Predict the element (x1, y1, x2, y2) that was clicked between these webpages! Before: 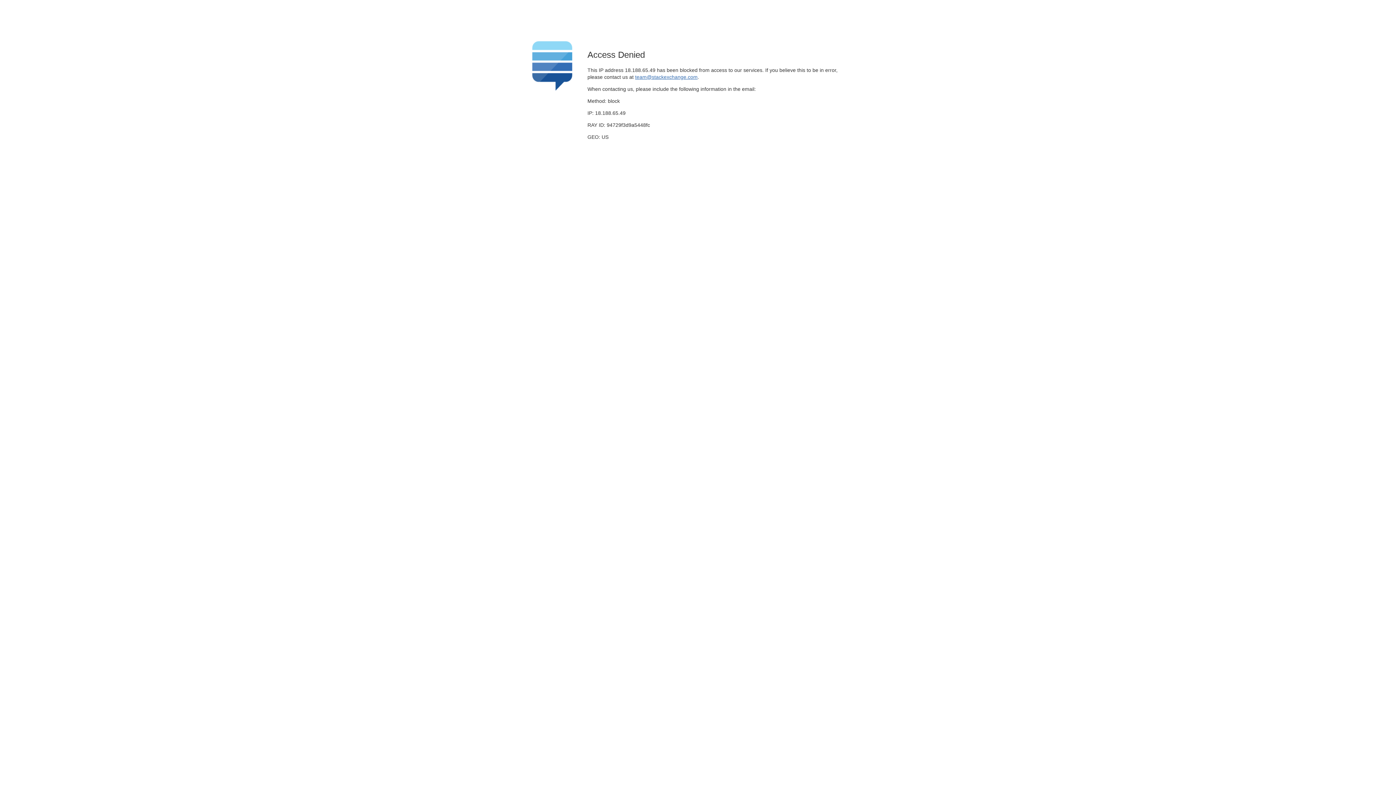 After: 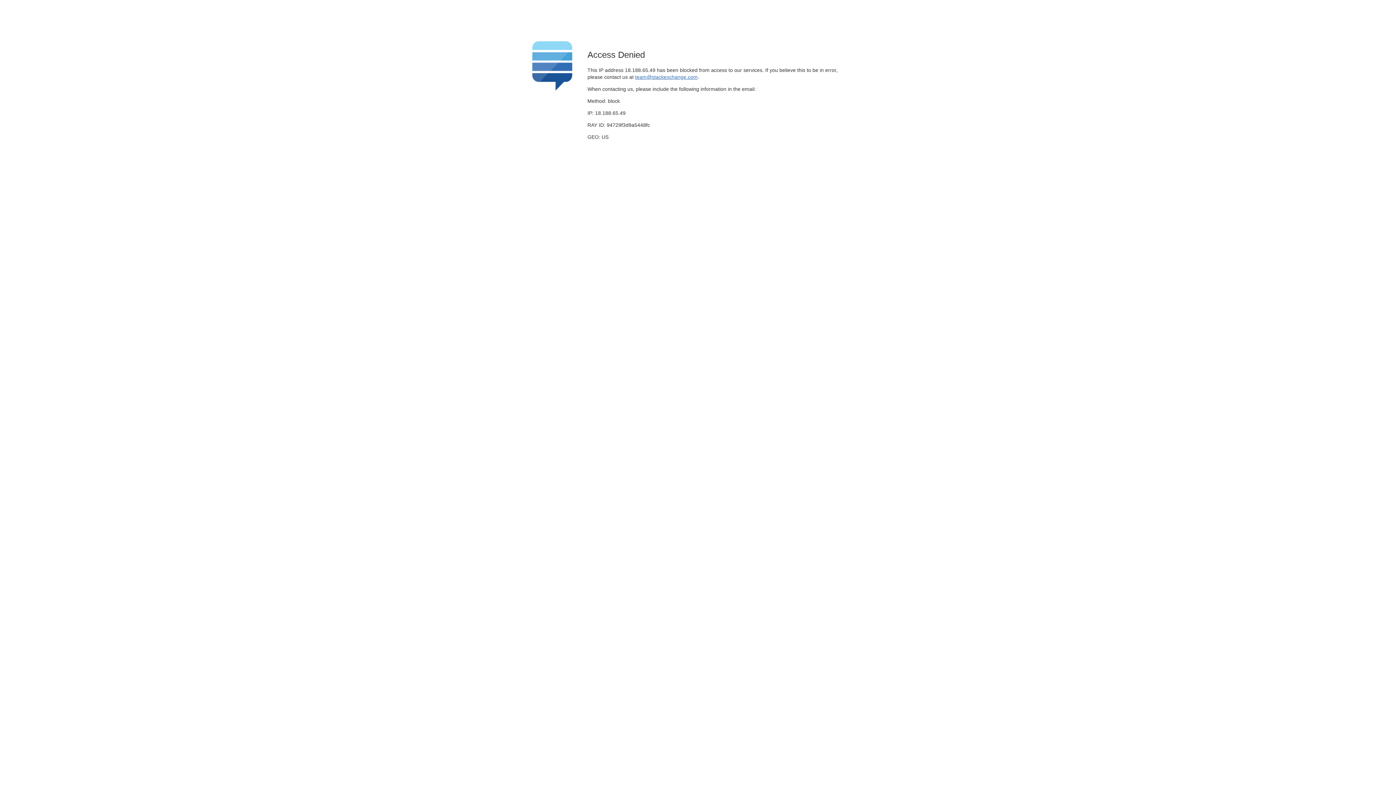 Action: label: team@stackexchange.com bbox: (635, 74, 697, 79)